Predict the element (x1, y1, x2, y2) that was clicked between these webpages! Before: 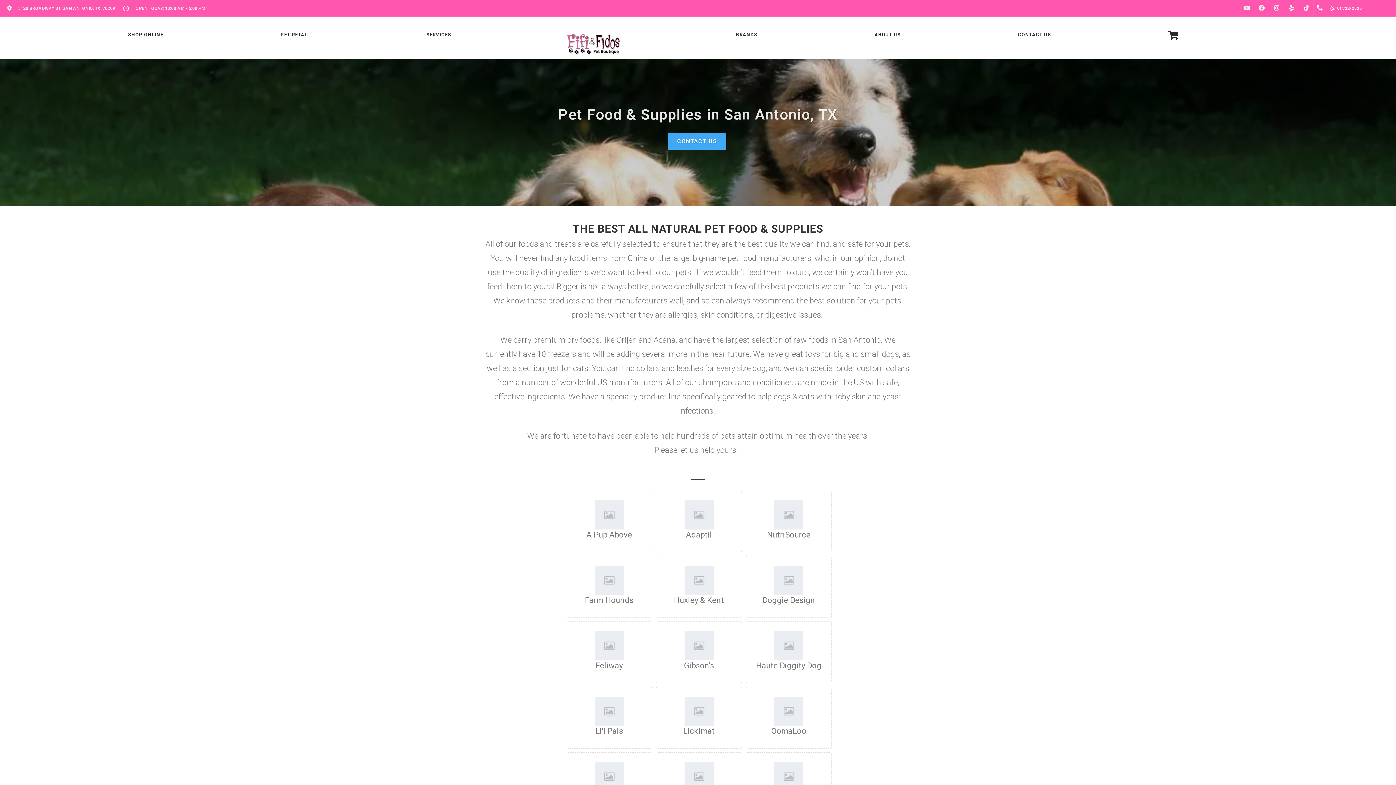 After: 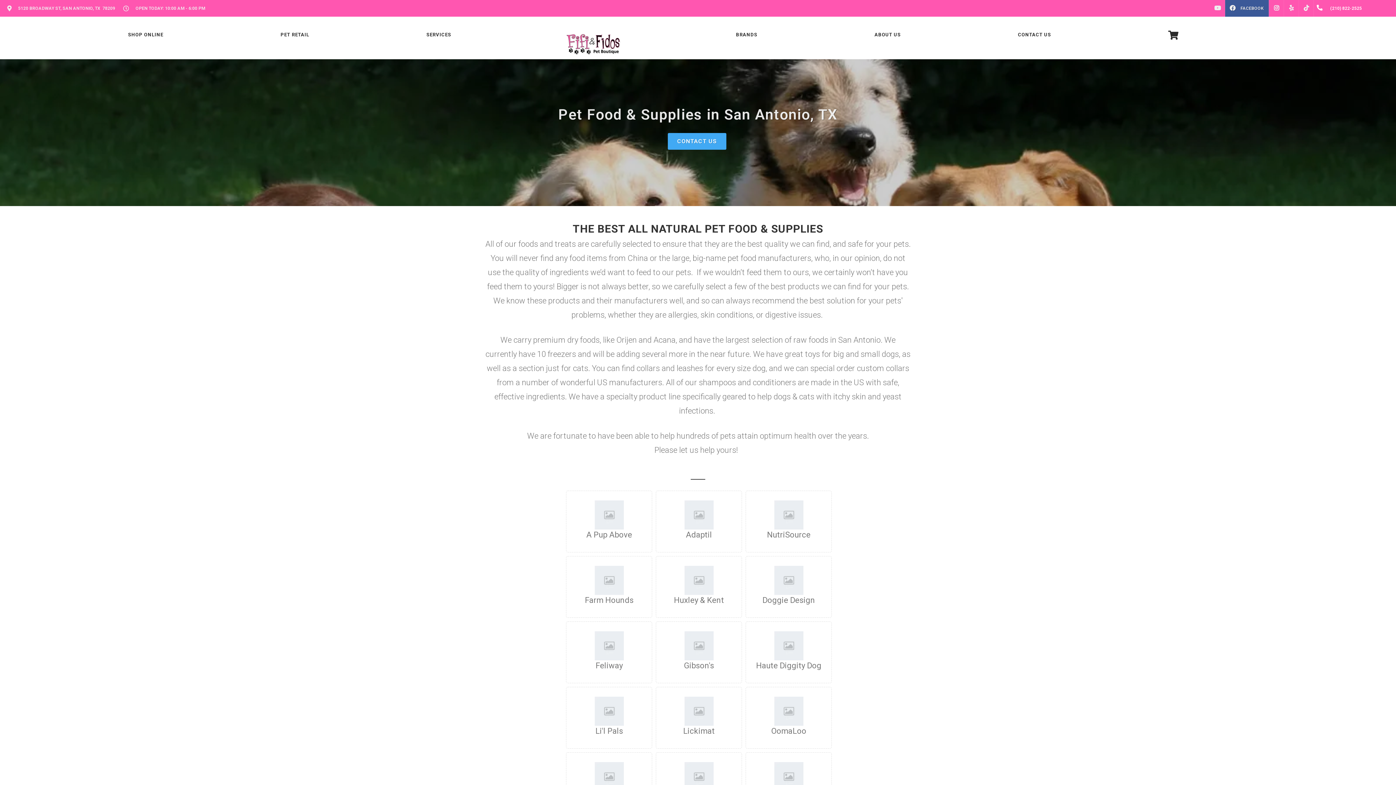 Action: bbox: (1254, 0, 1269, 16) label: FACEBOOK